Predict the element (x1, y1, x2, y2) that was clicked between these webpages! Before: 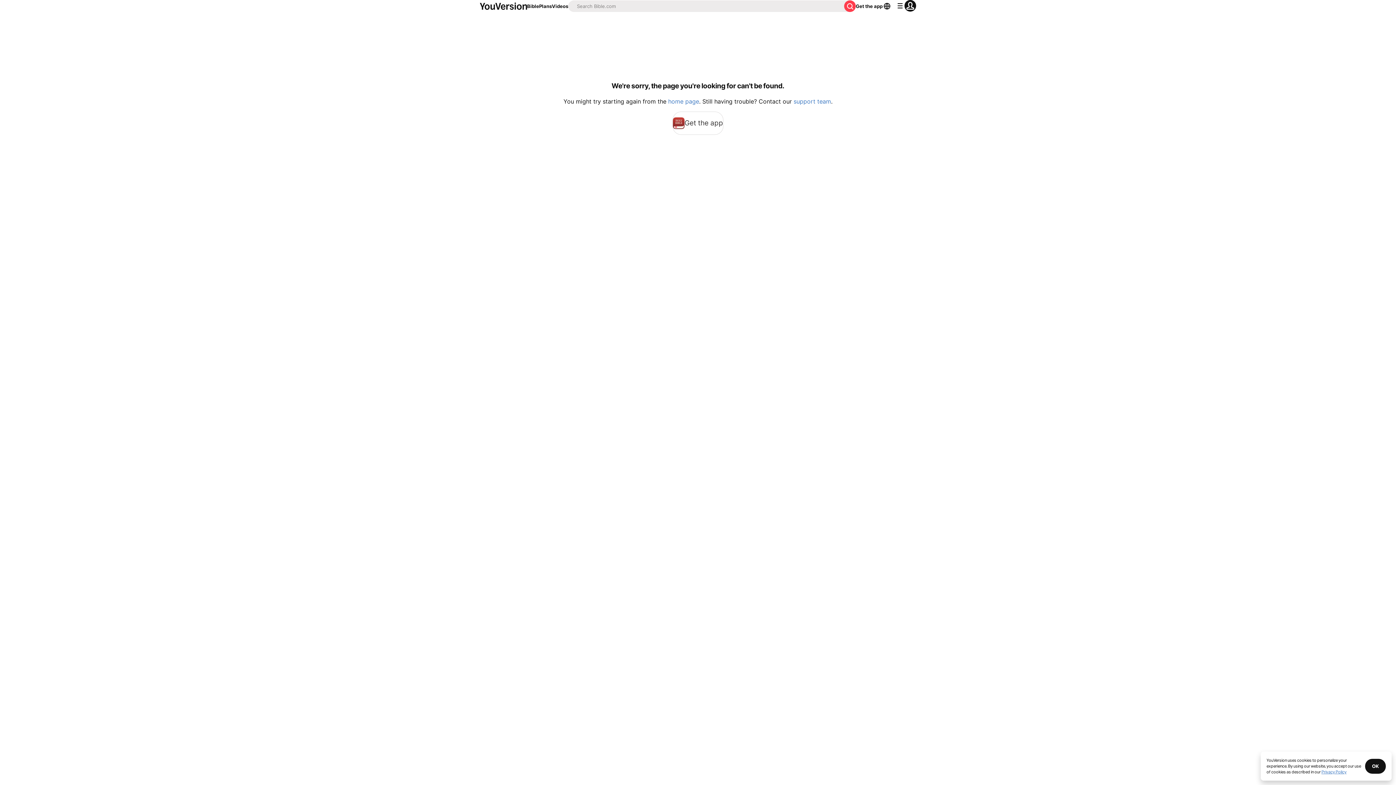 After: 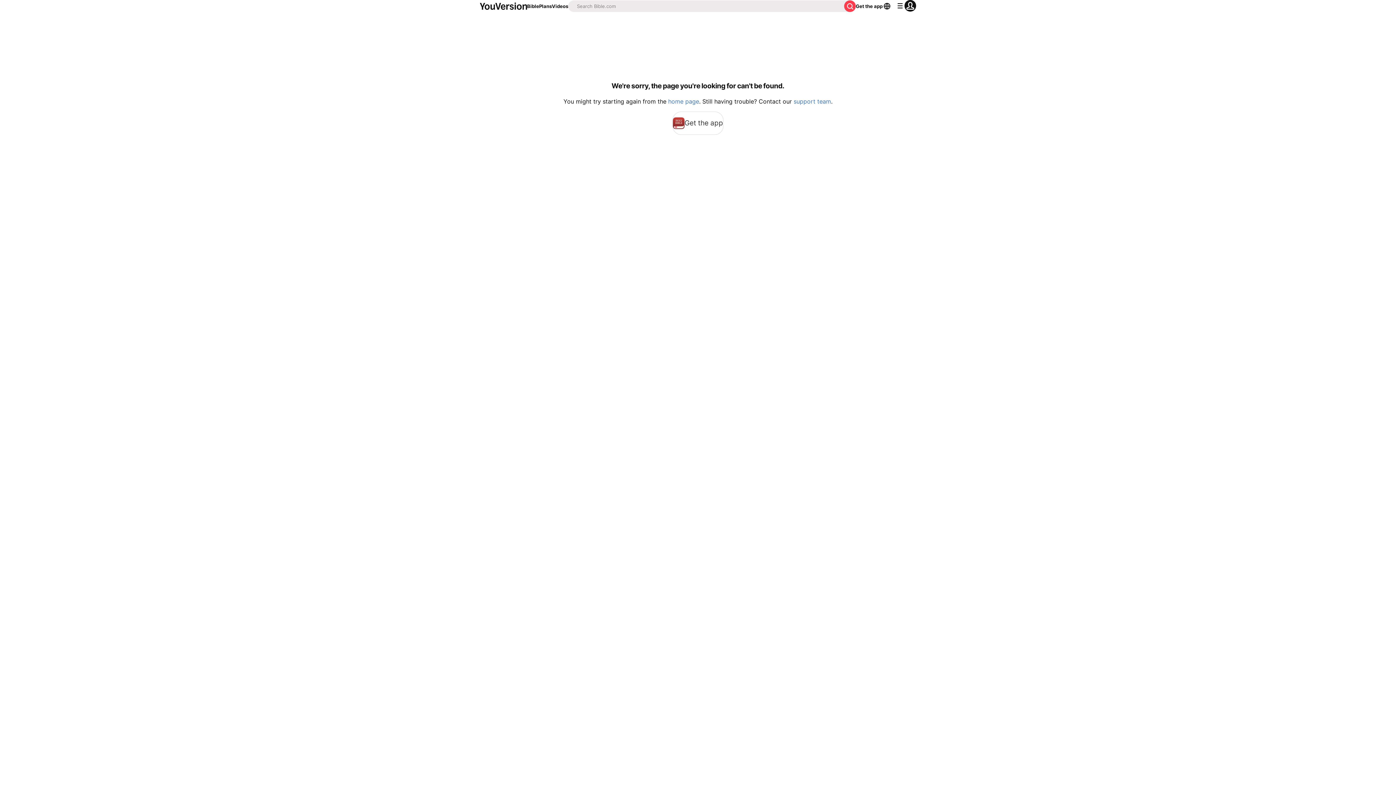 Action: label: OK bbox: (1365, 759, 1386, 774)